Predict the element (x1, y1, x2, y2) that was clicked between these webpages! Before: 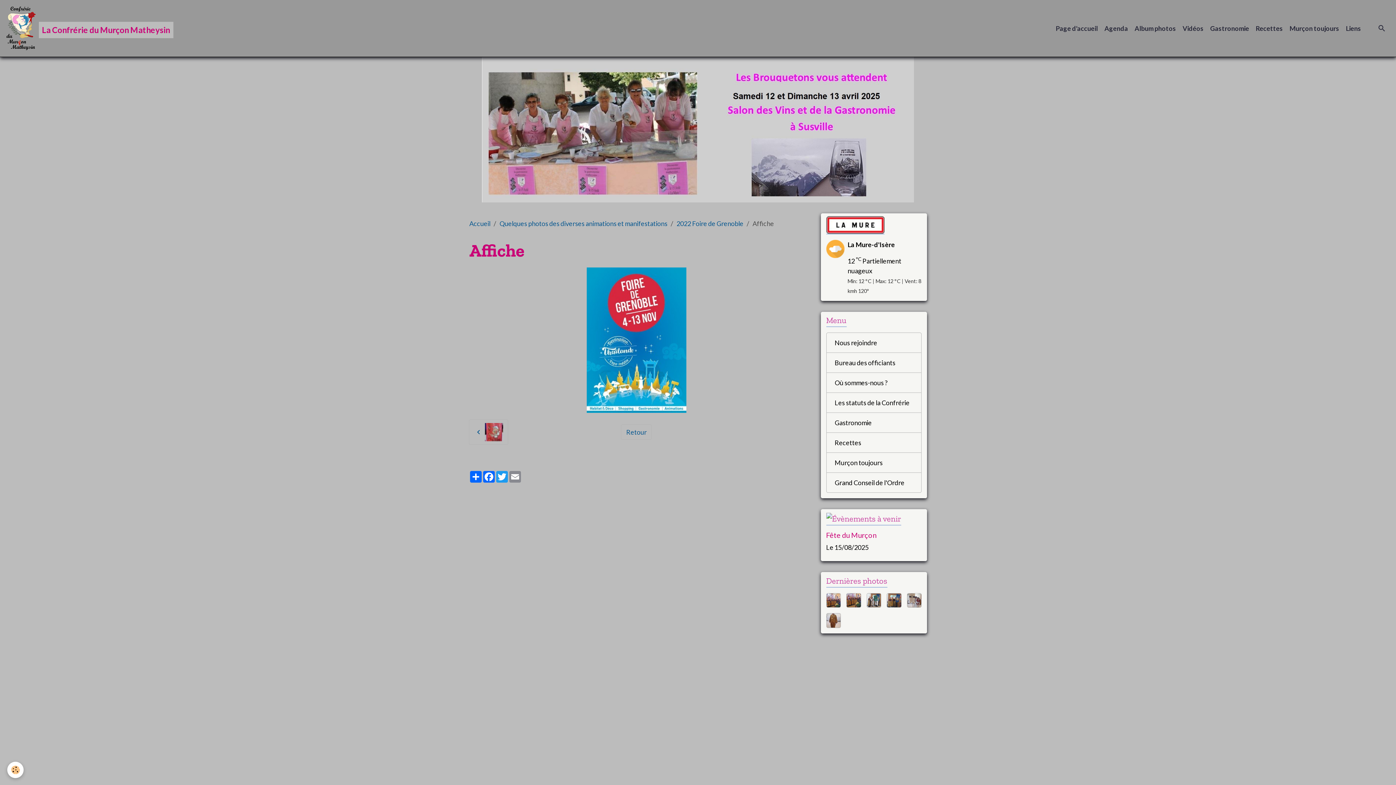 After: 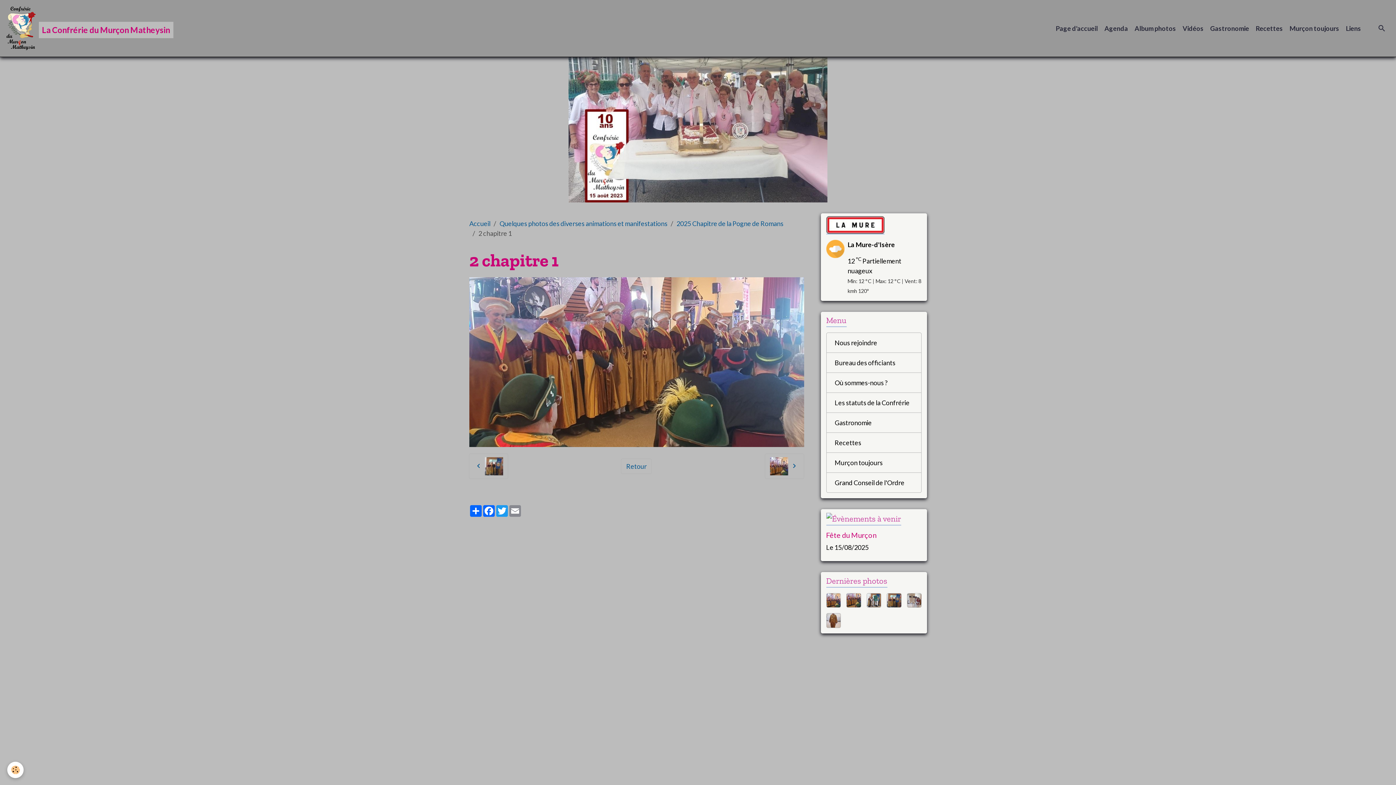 Action: bbox: (846, 593, 860, 607)